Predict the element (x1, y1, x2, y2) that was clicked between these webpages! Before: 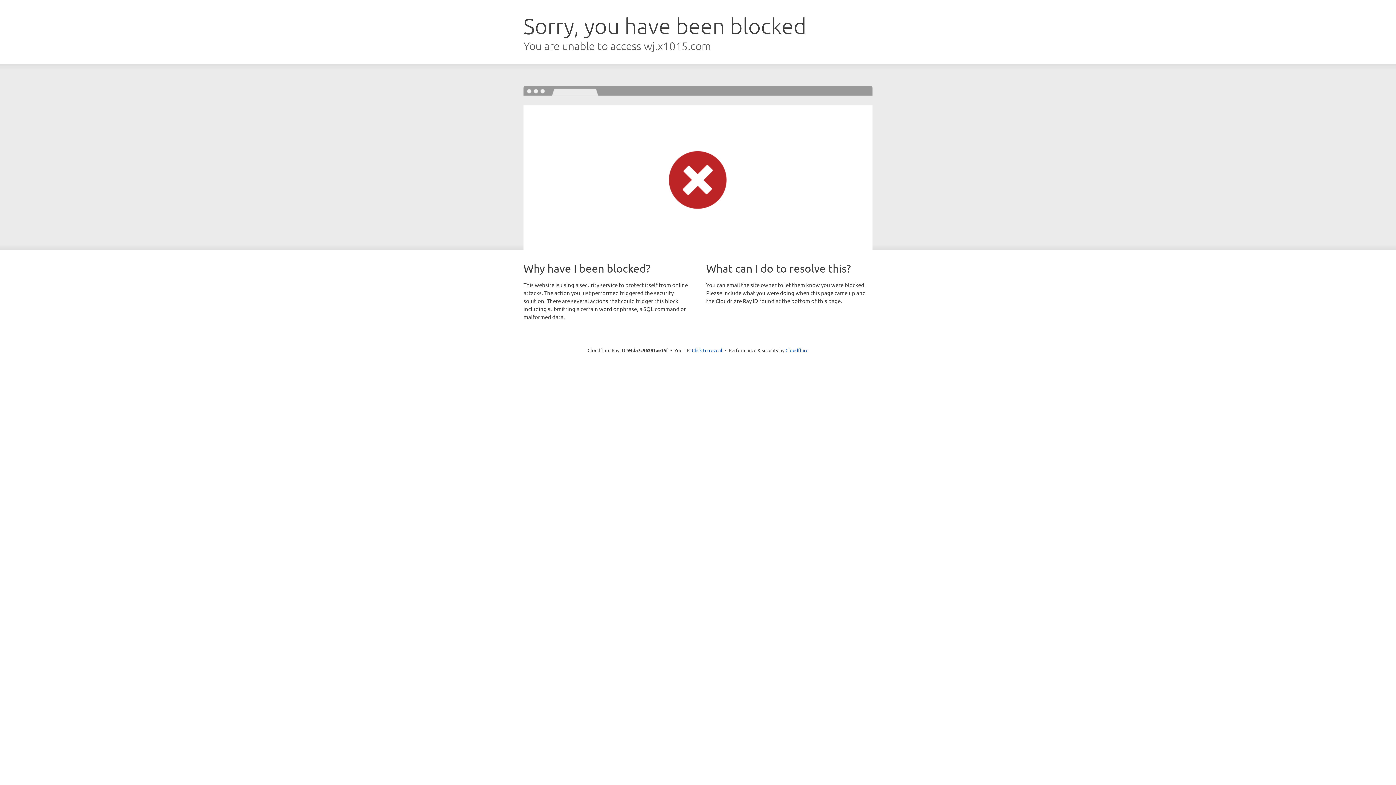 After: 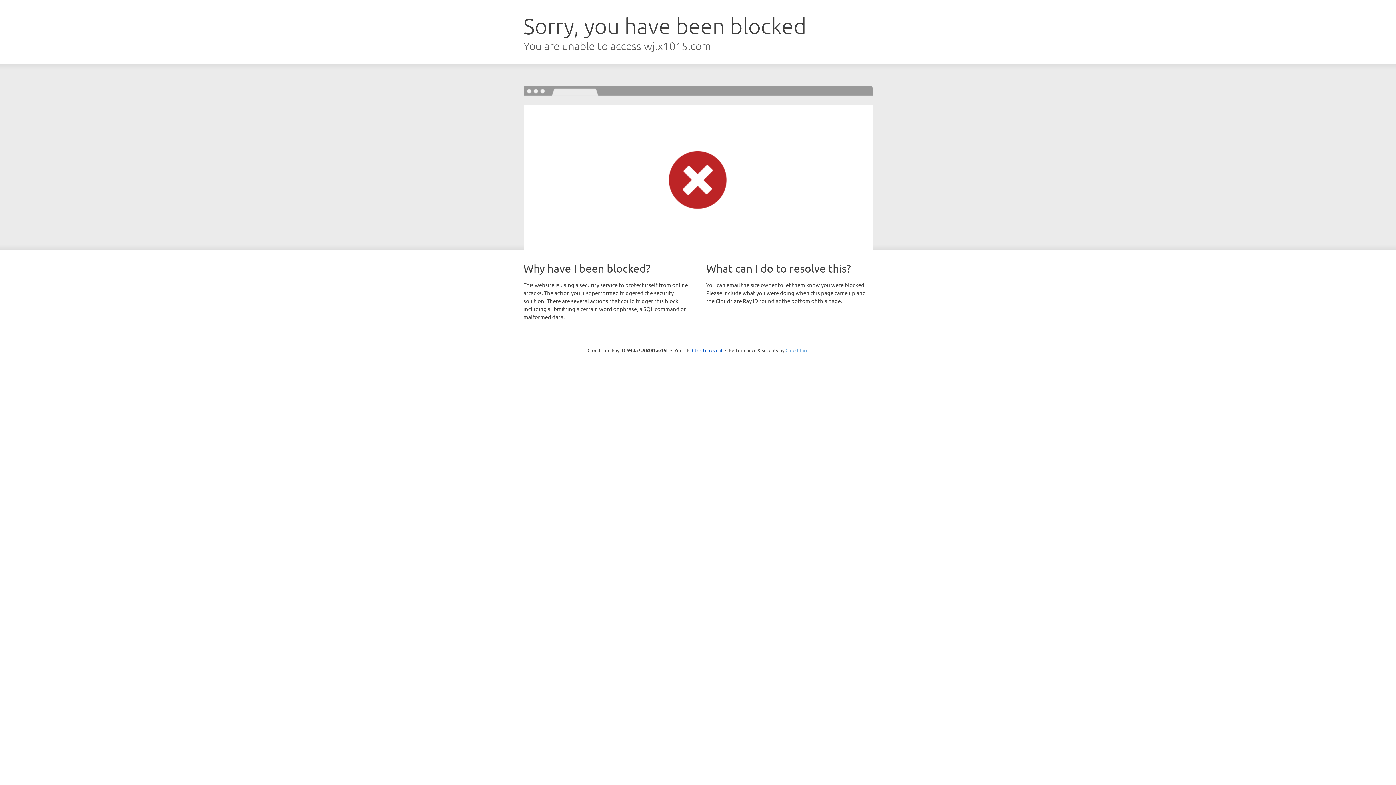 Action: label: Cloudflare bbox: (785, 347, 808, 353)